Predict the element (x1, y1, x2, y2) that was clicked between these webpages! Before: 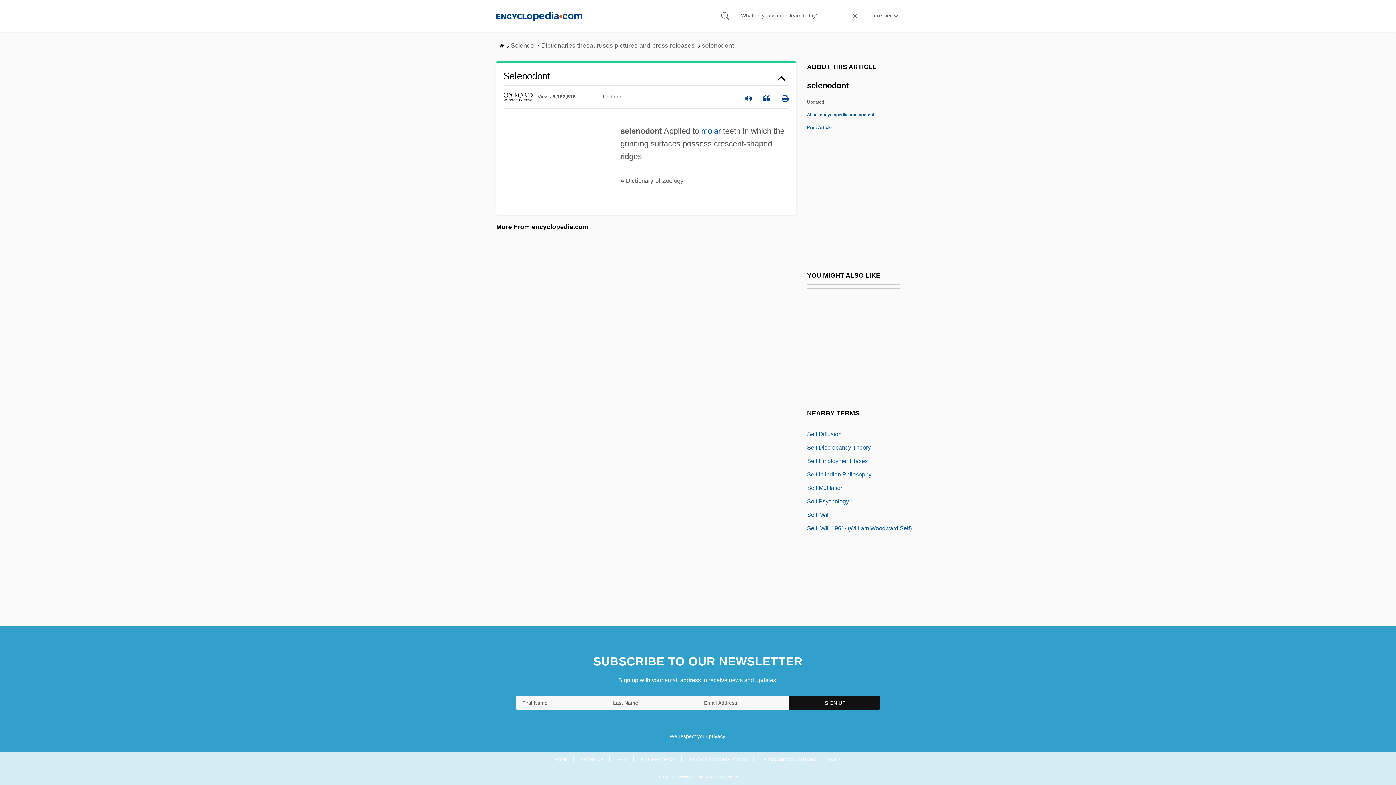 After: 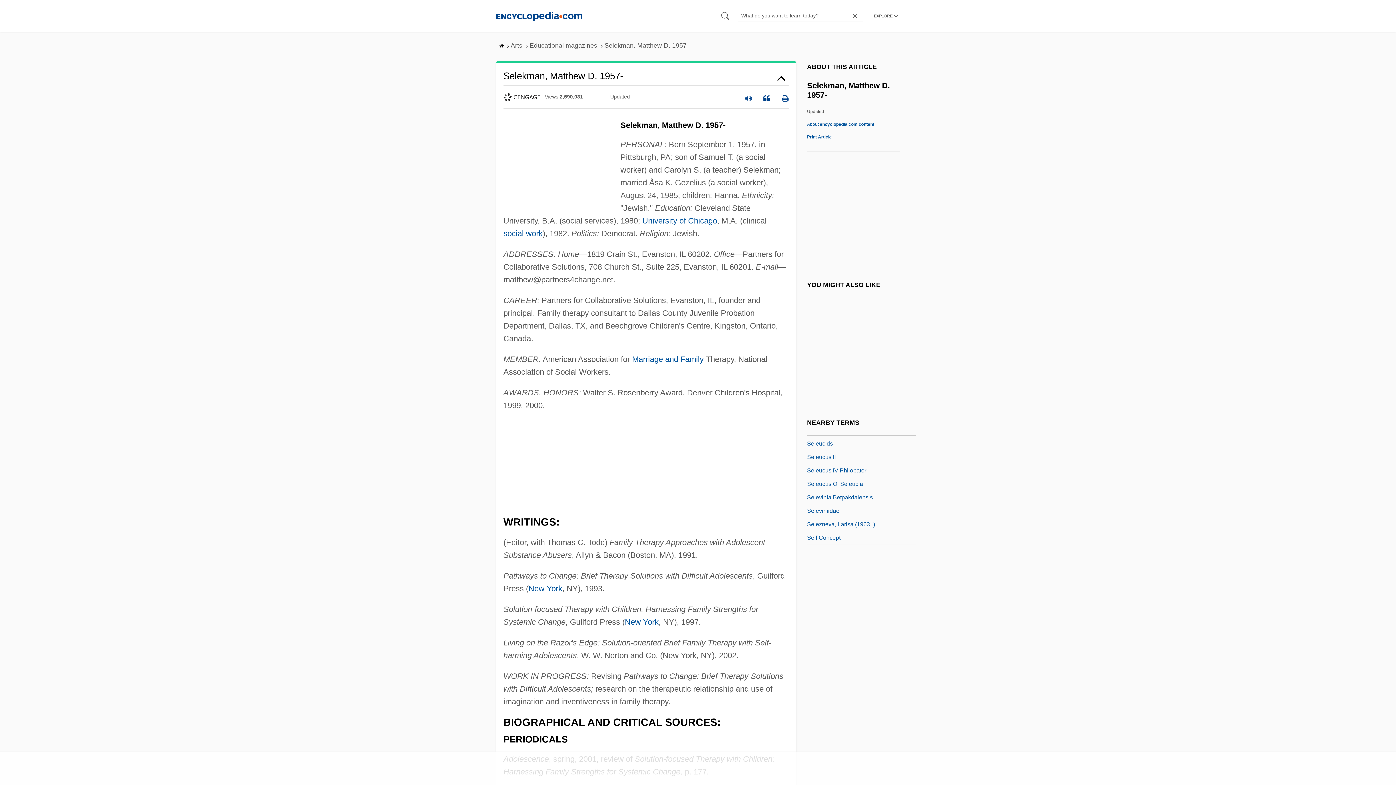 Action: label: Selekman, Matthew D. 1957- bbox: (807, 522, 881, 531)